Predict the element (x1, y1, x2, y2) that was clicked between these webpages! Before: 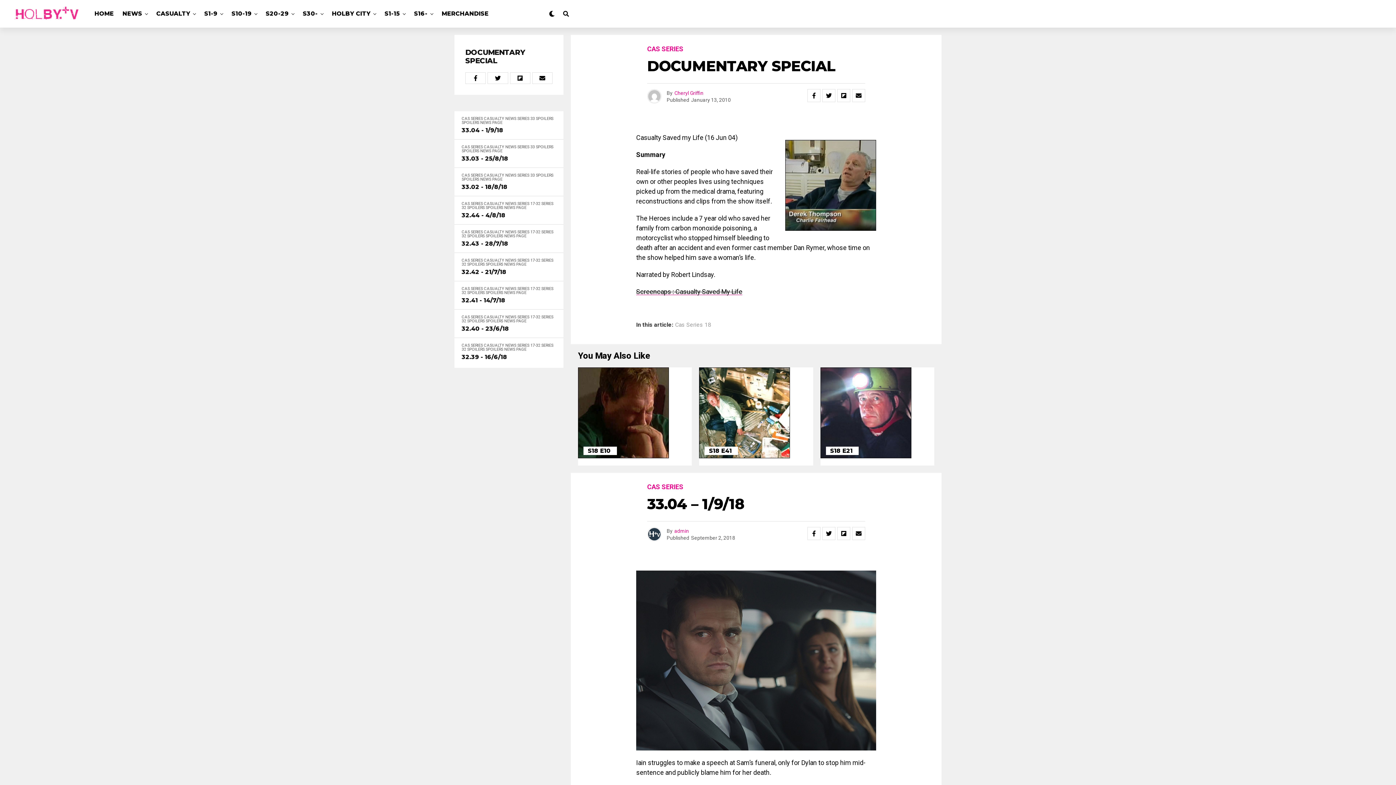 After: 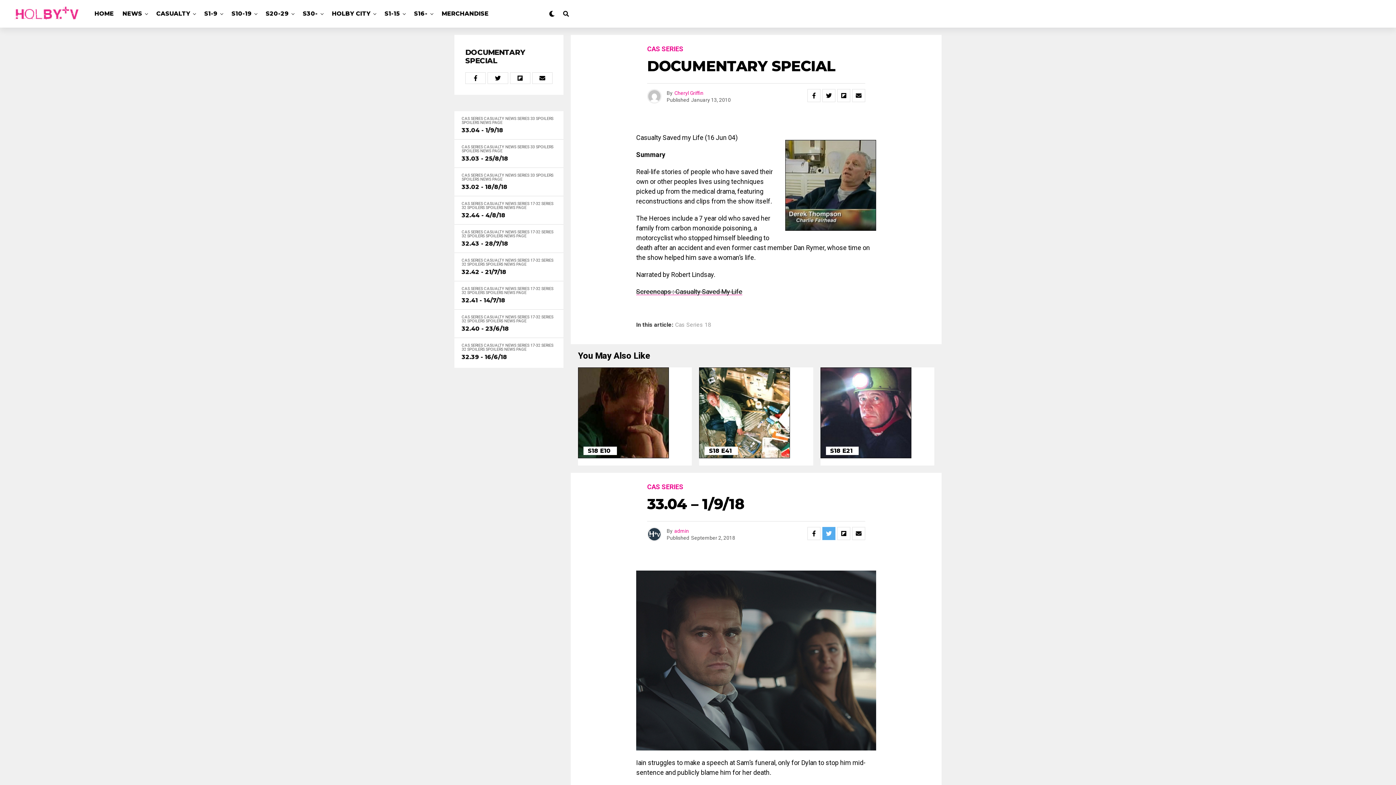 Action: bbox: (822, 527, 835, 540)